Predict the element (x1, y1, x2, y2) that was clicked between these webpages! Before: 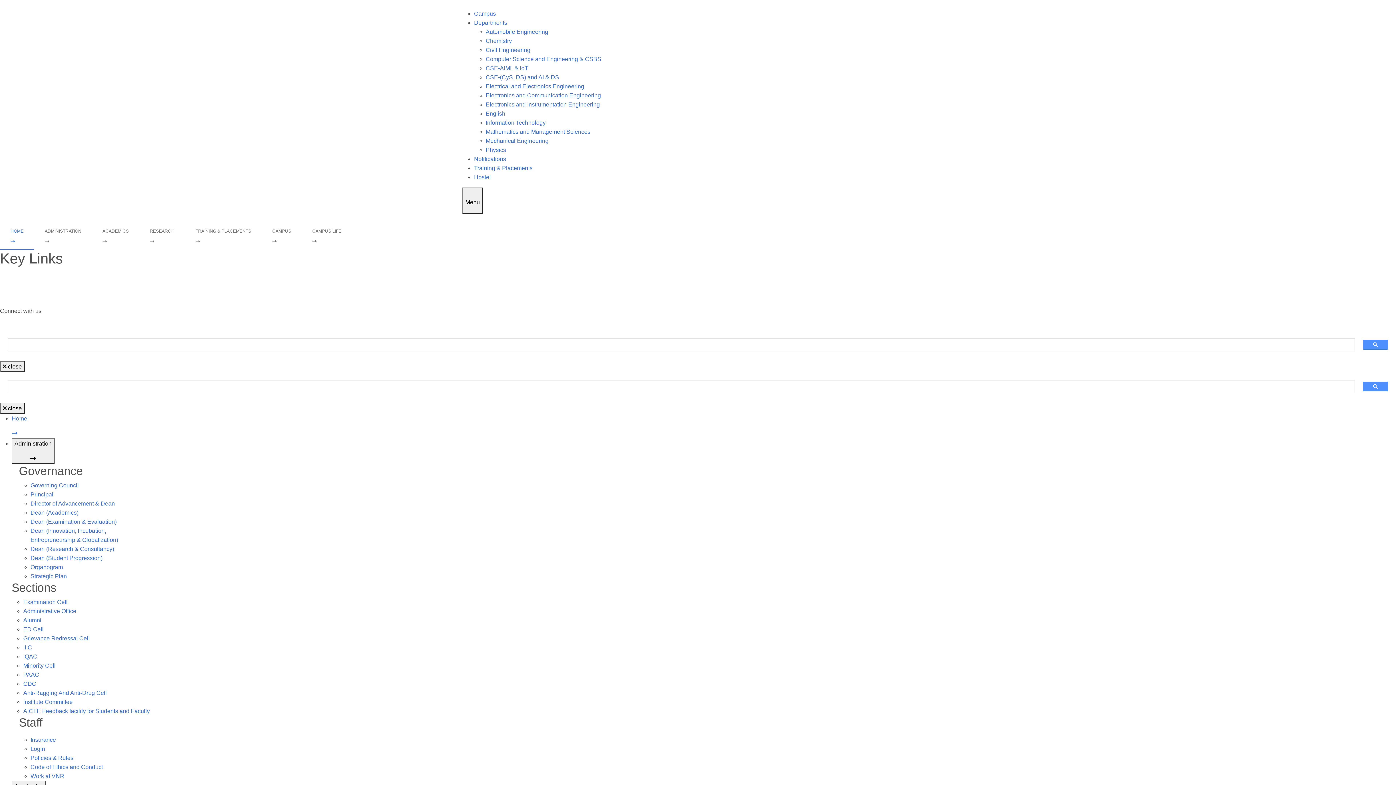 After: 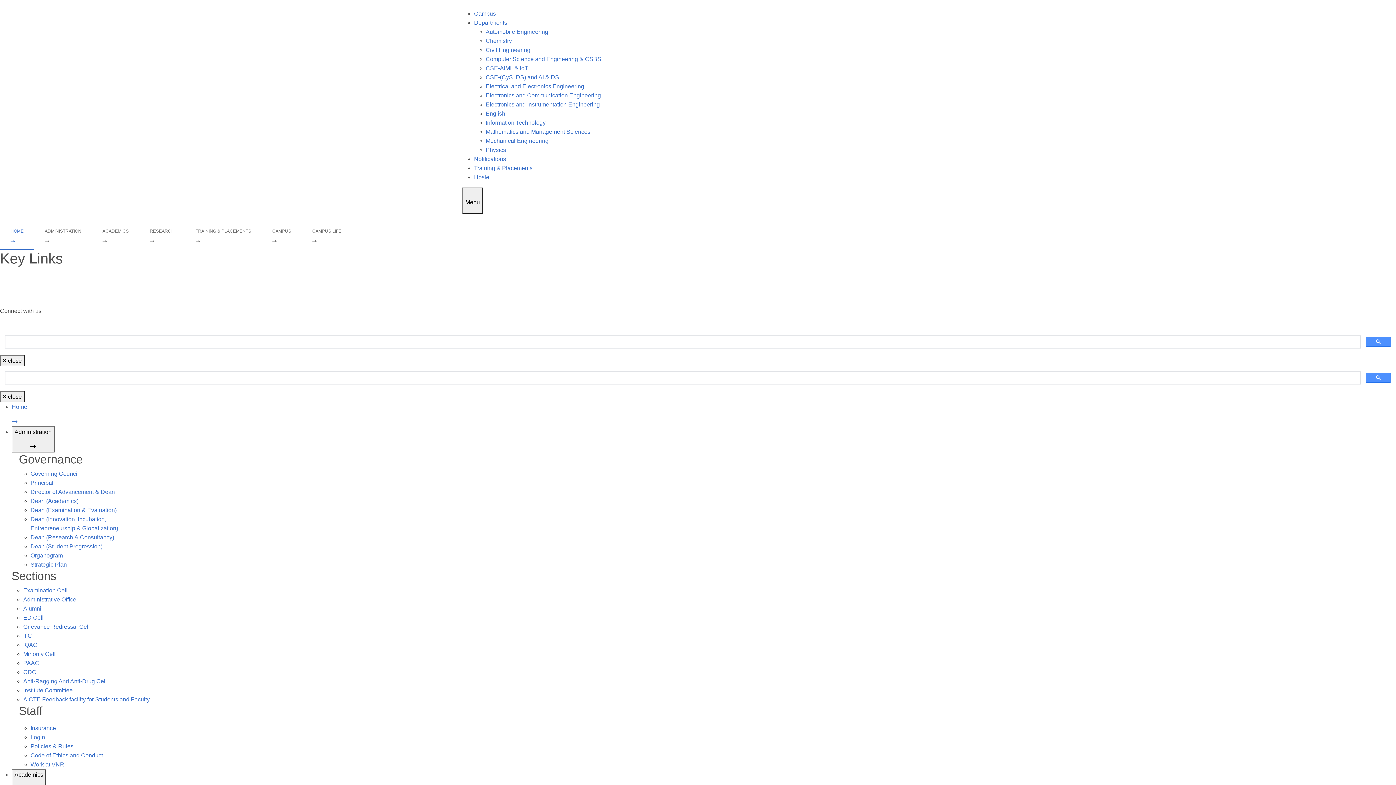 Action: bbox: (30, 564, 62, 570) label: Organogram